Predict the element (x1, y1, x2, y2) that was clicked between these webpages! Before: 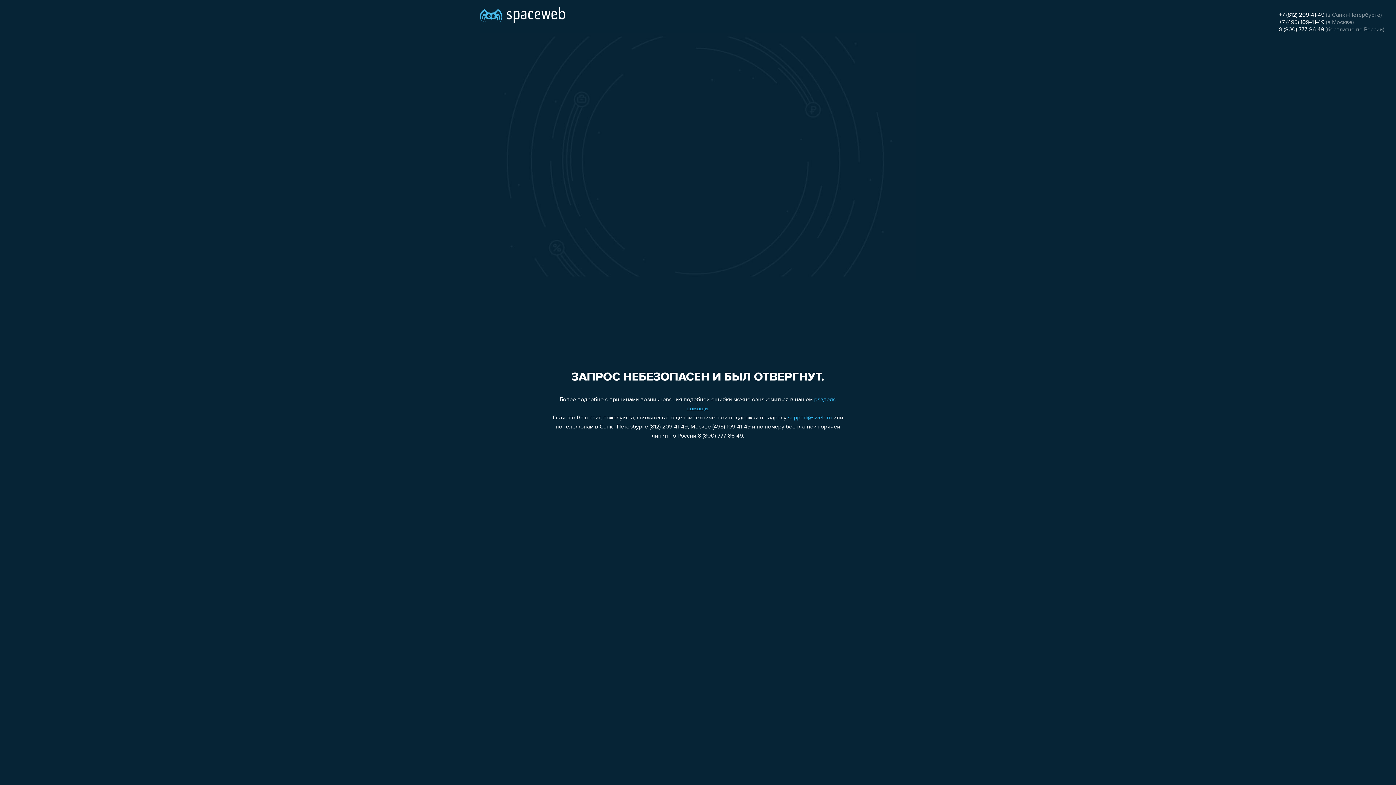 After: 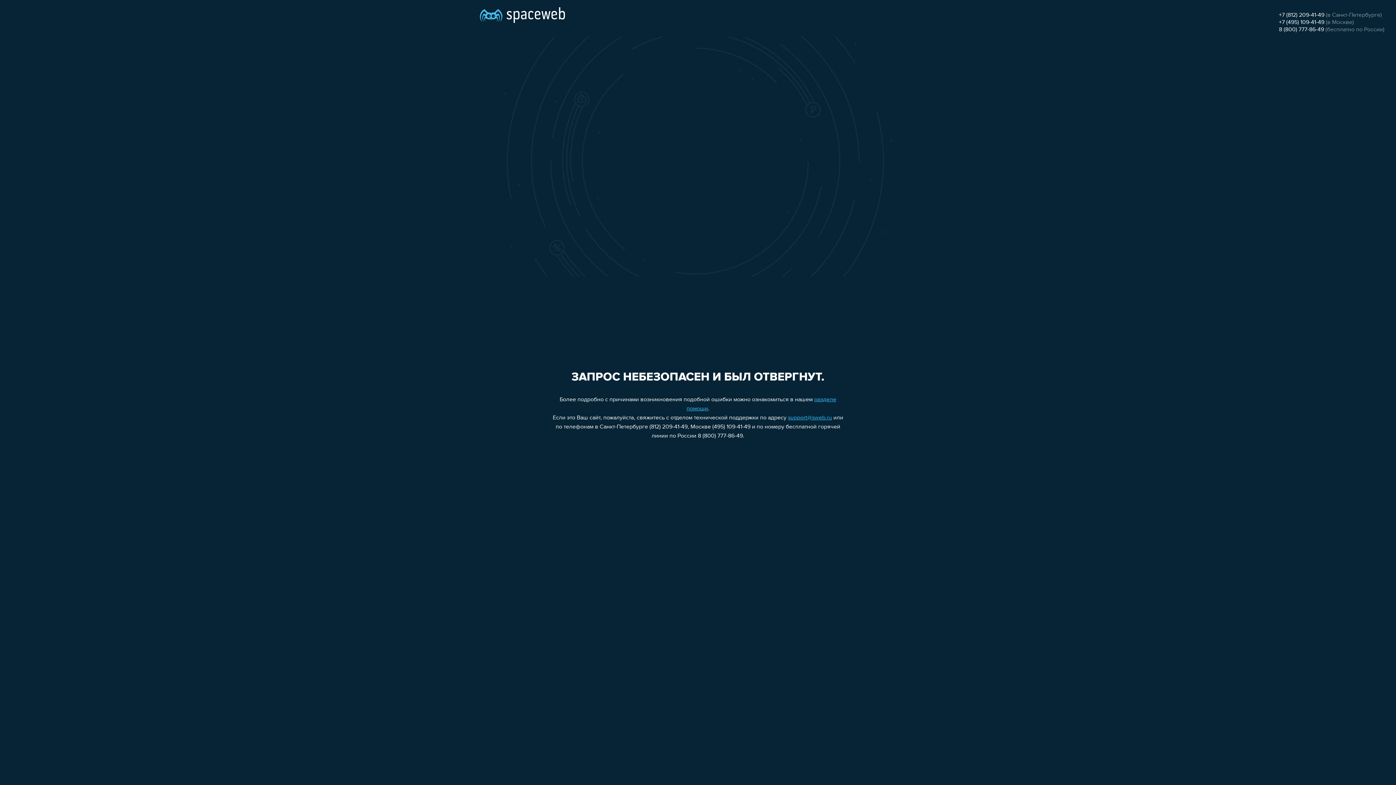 Action: bbox: (1279, 19, 1324, 25) label: +7 (495) 109-41-49